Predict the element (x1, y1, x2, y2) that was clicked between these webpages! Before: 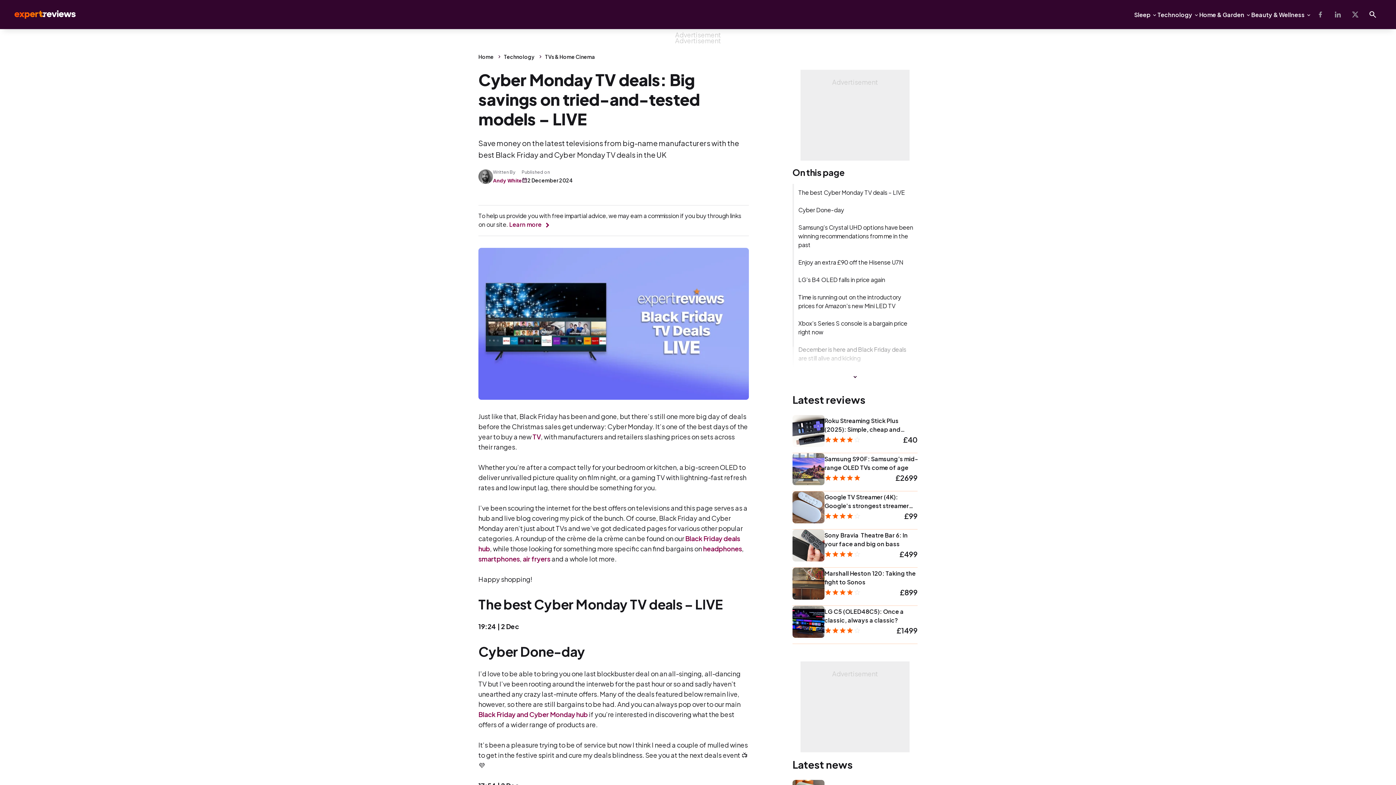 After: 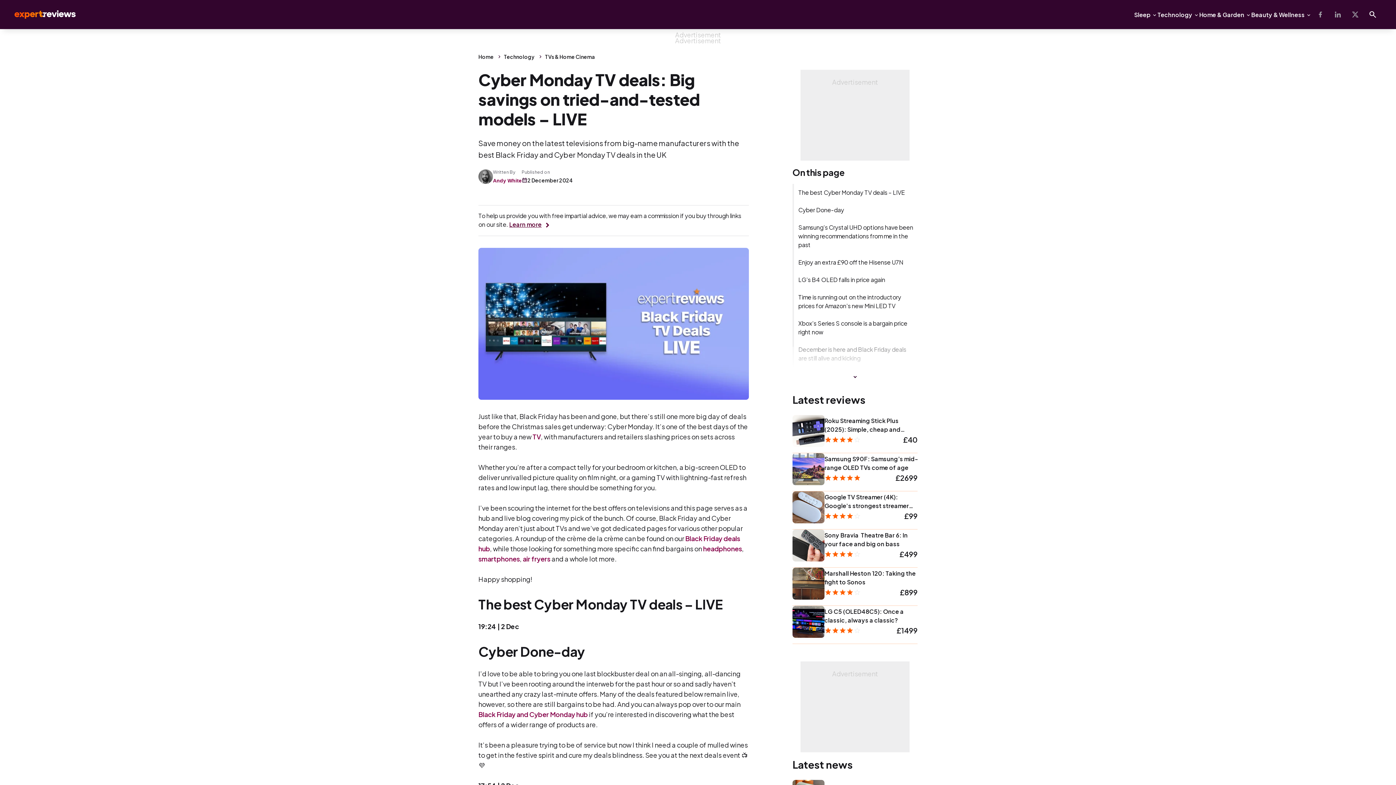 Action: bbox: (509, 220, 552, 229) label: Learn more